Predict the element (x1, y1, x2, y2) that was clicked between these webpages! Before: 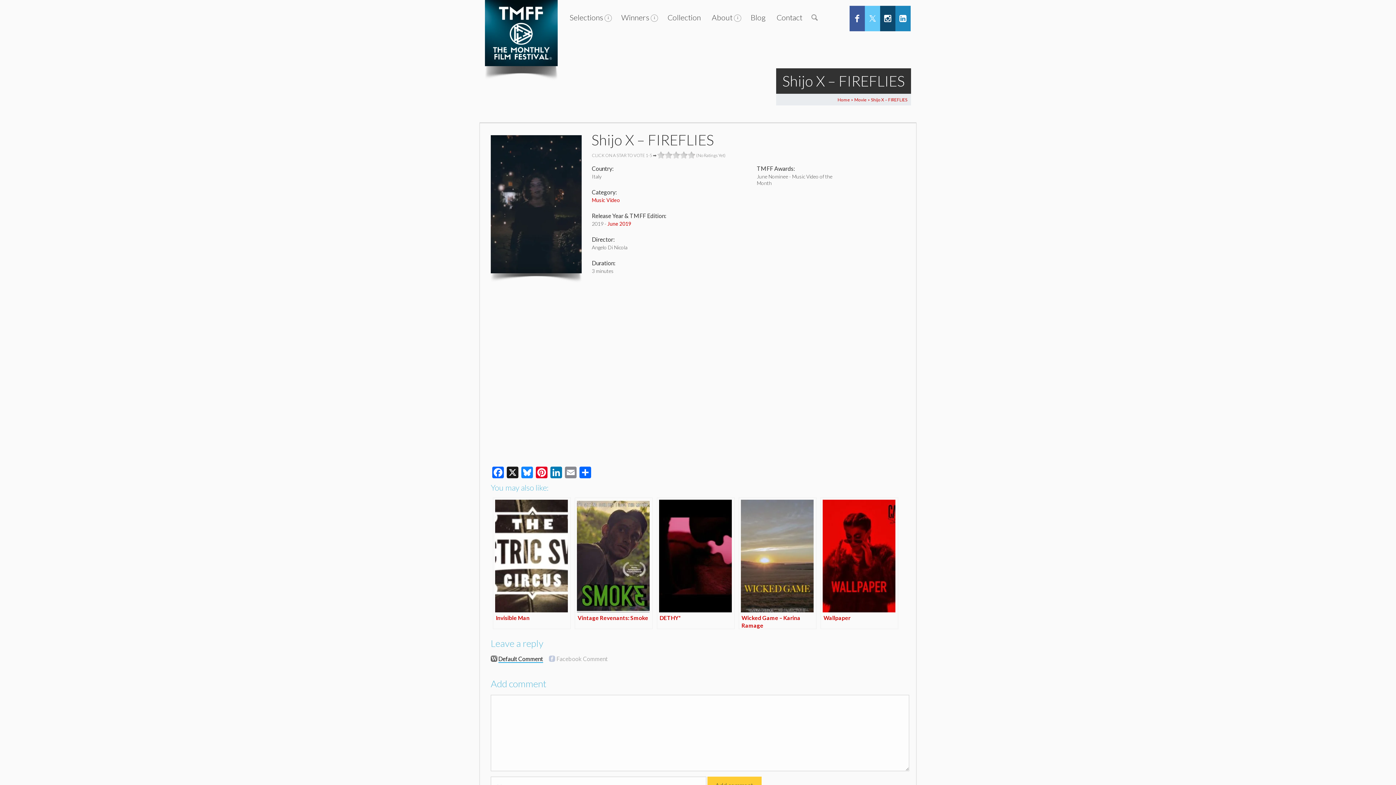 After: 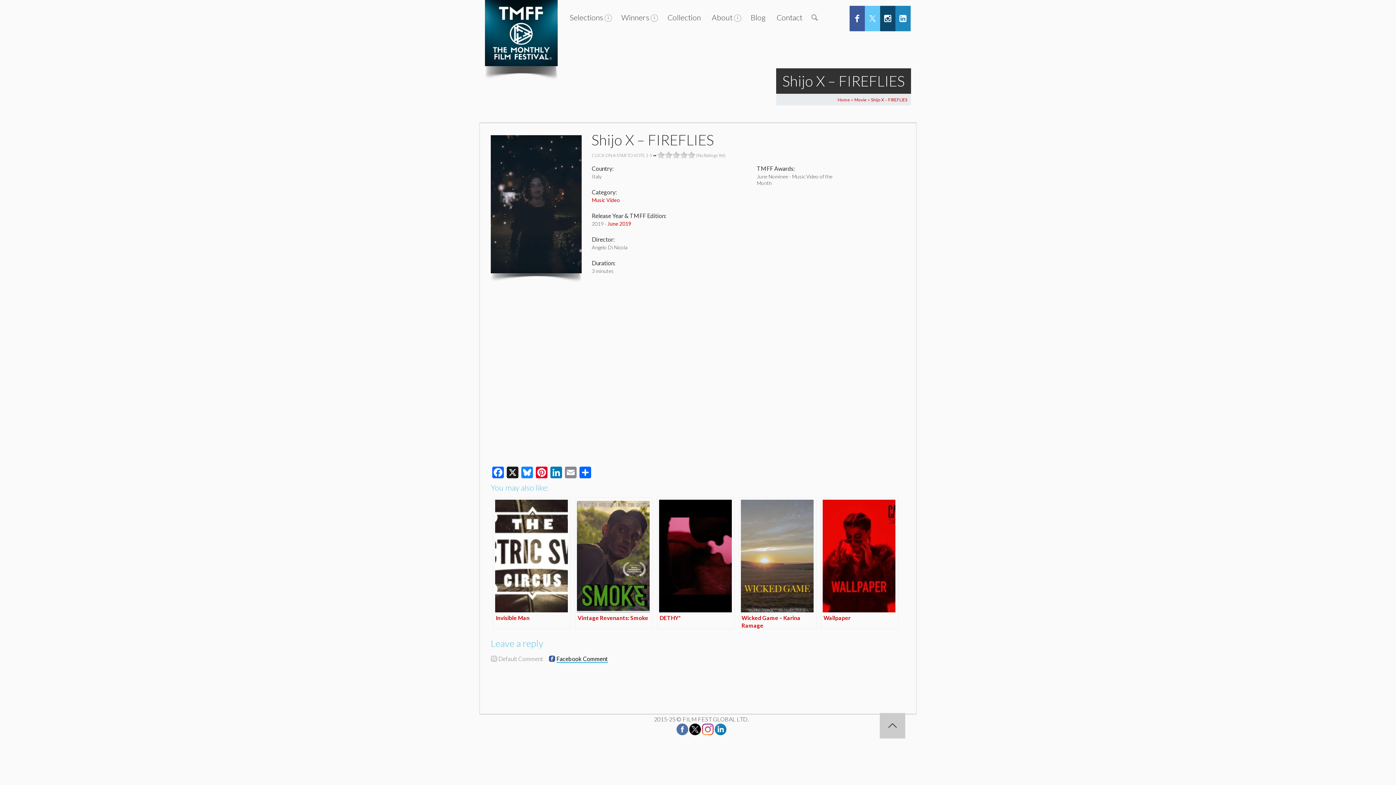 Action: bbox: (556, 655, 607, 662) label: Facebook Comment